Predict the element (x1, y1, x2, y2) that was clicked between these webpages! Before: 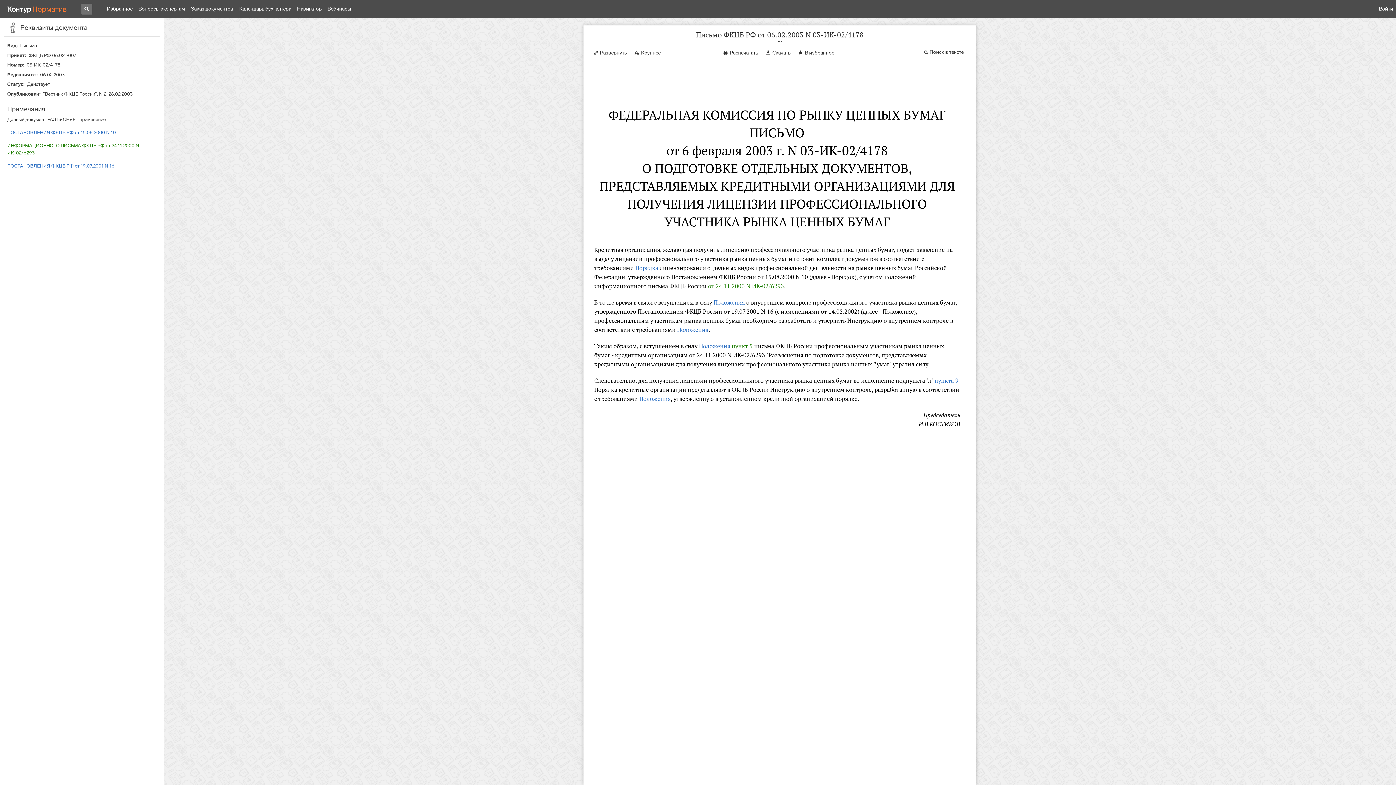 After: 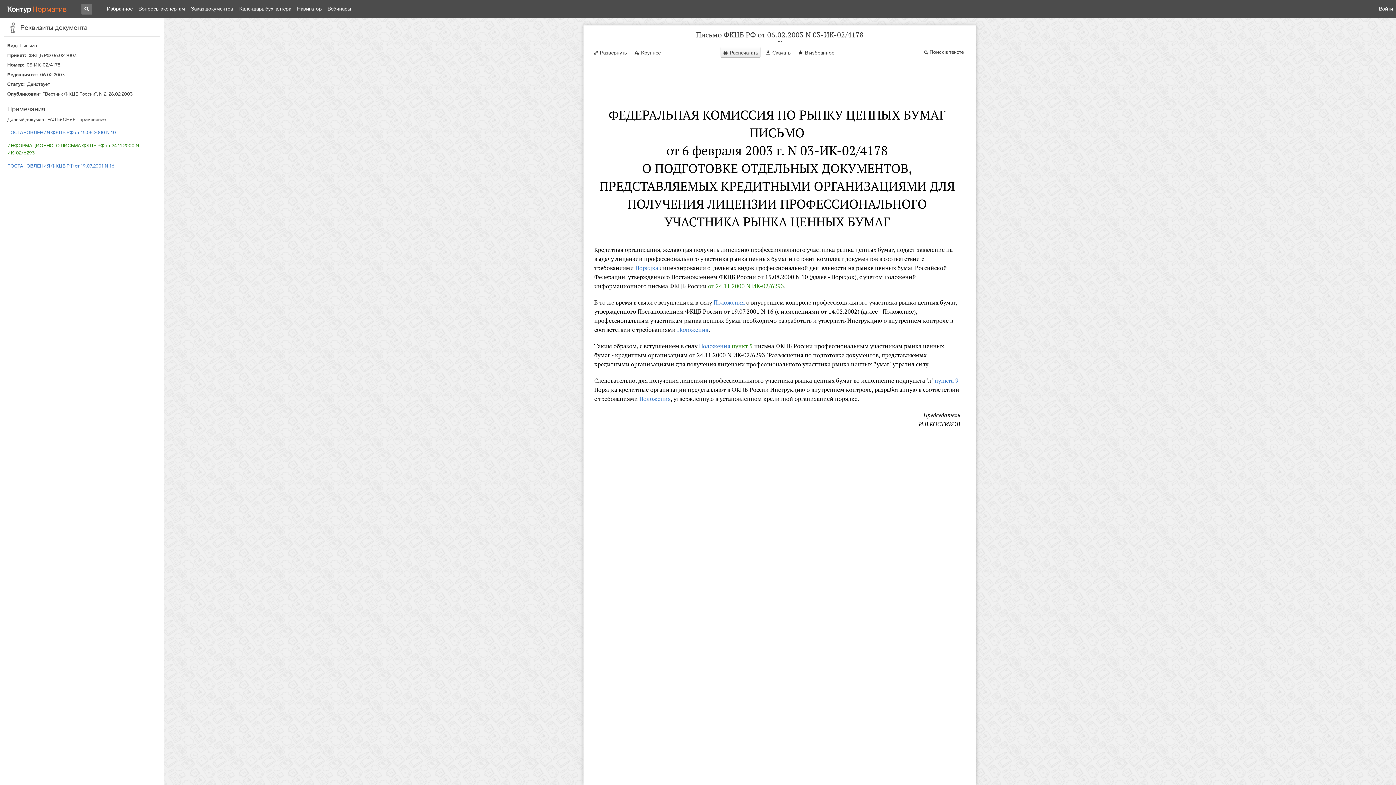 Action: label: Распечатать bbox: (720, 46, 760, 57)